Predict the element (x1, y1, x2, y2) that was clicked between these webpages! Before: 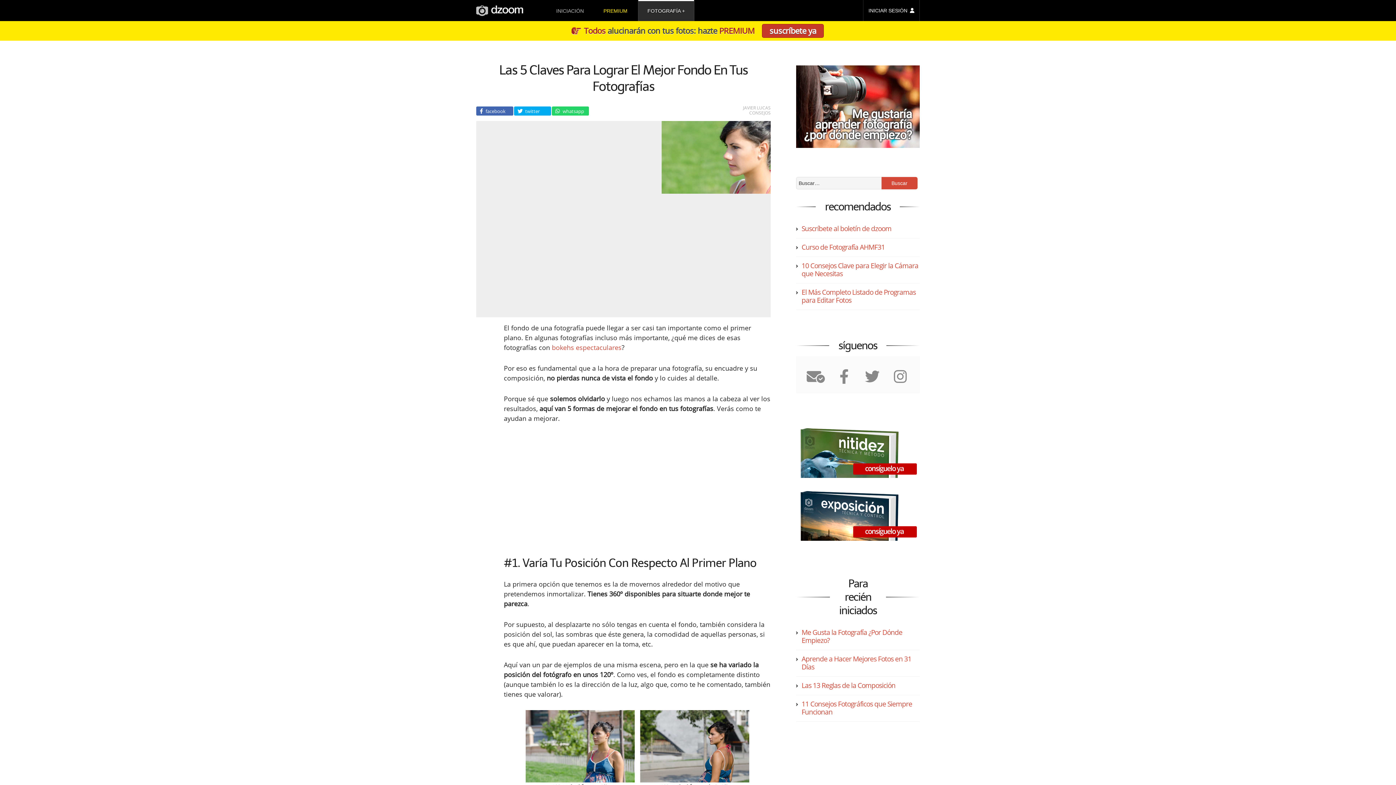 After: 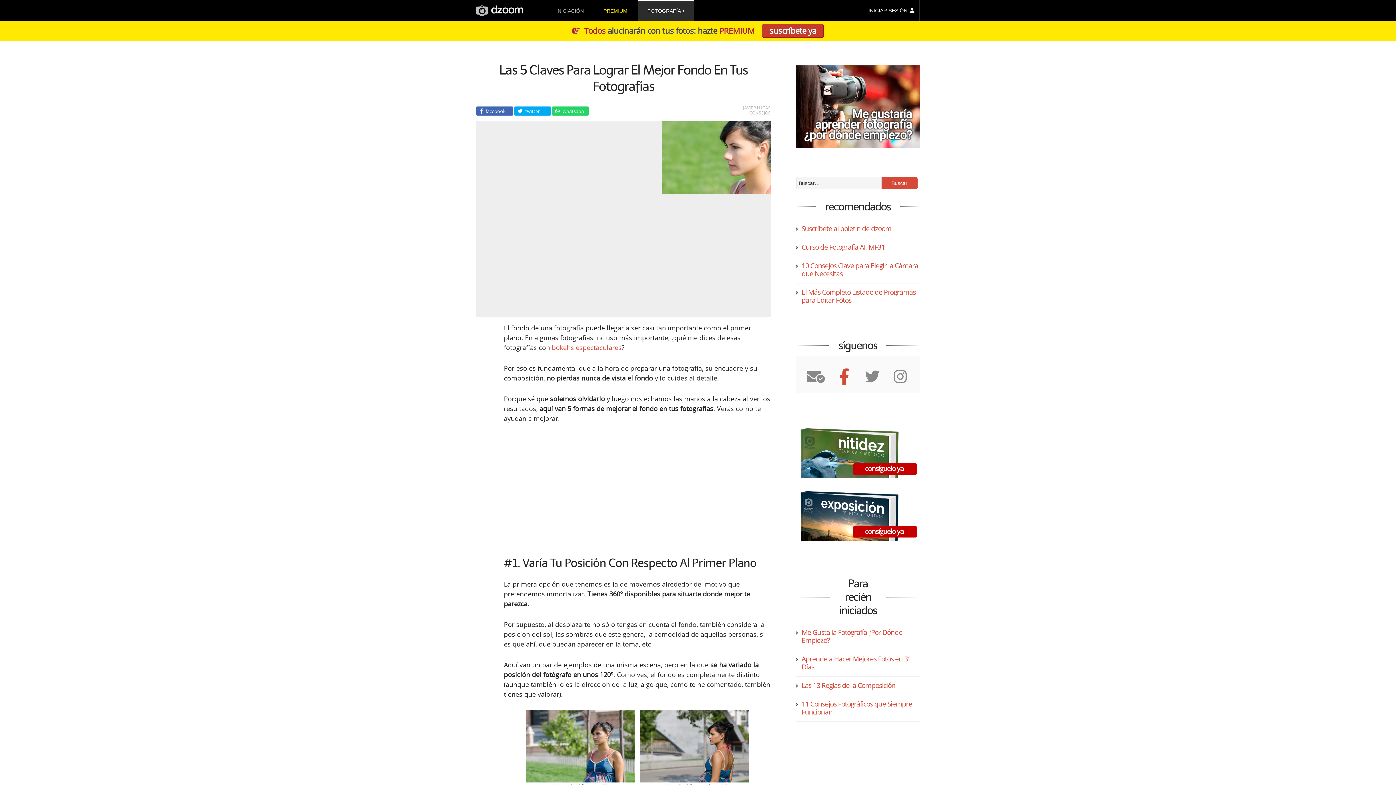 Action: bbox: (839, 366, 848, 386)